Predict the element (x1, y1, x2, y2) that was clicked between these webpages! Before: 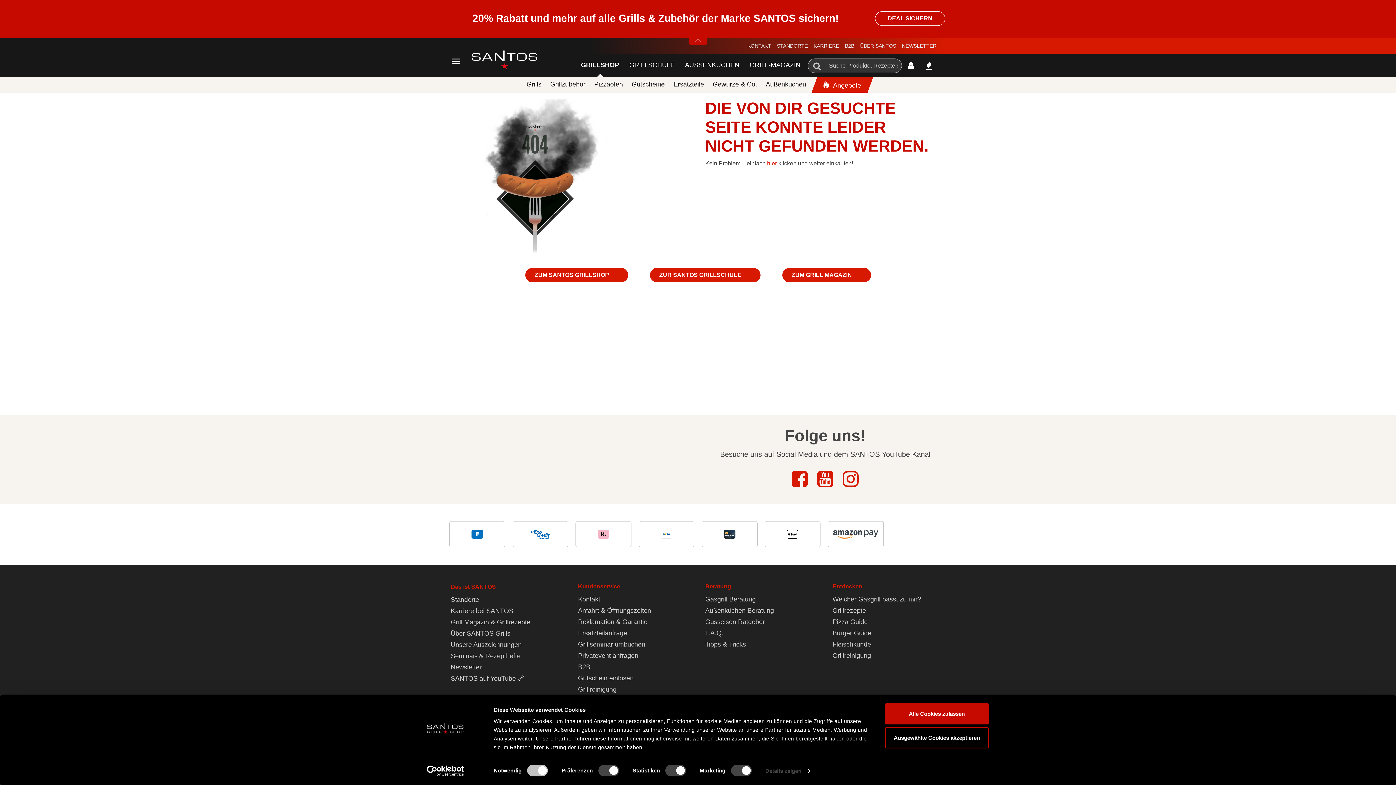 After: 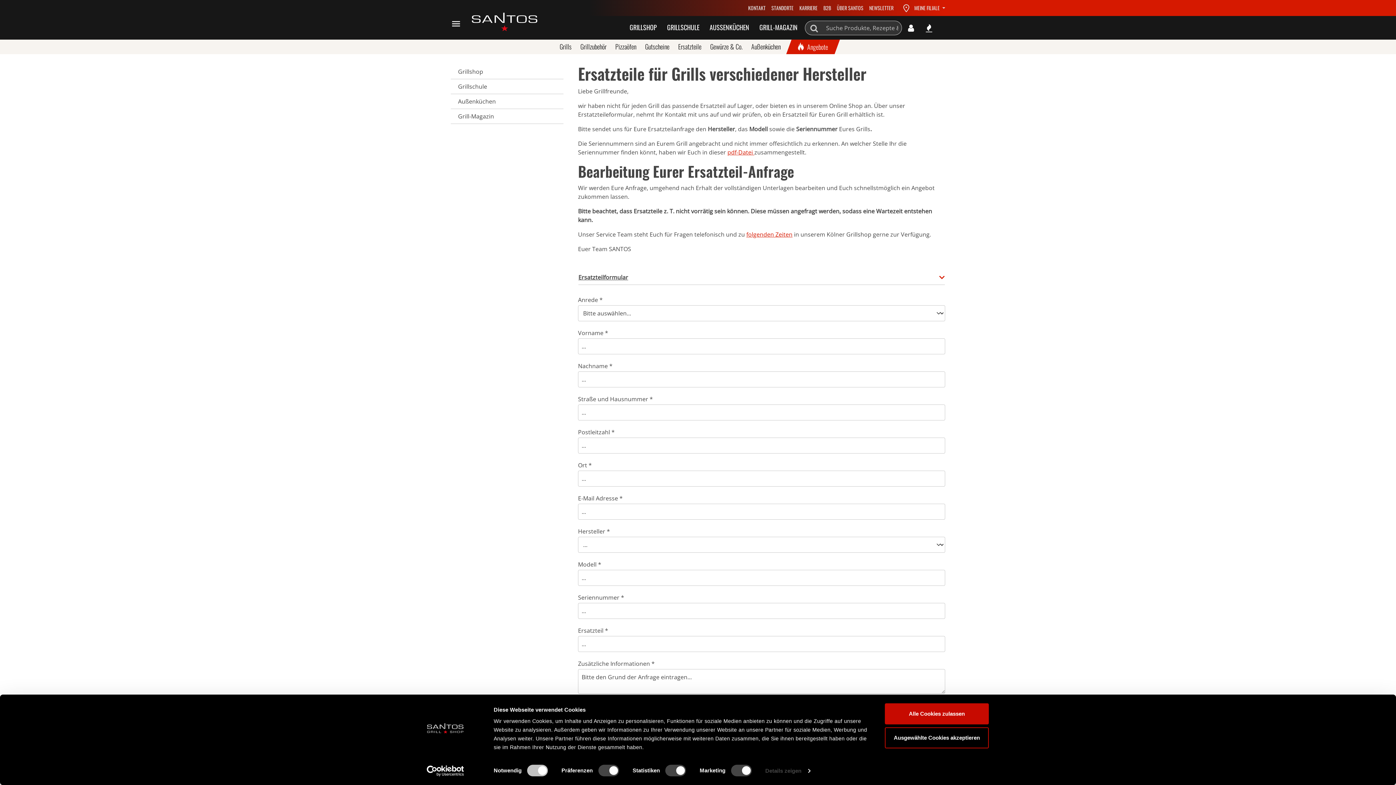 Action: label: Ersatzteilanfrage bbox: (578, 629, 627, 637)